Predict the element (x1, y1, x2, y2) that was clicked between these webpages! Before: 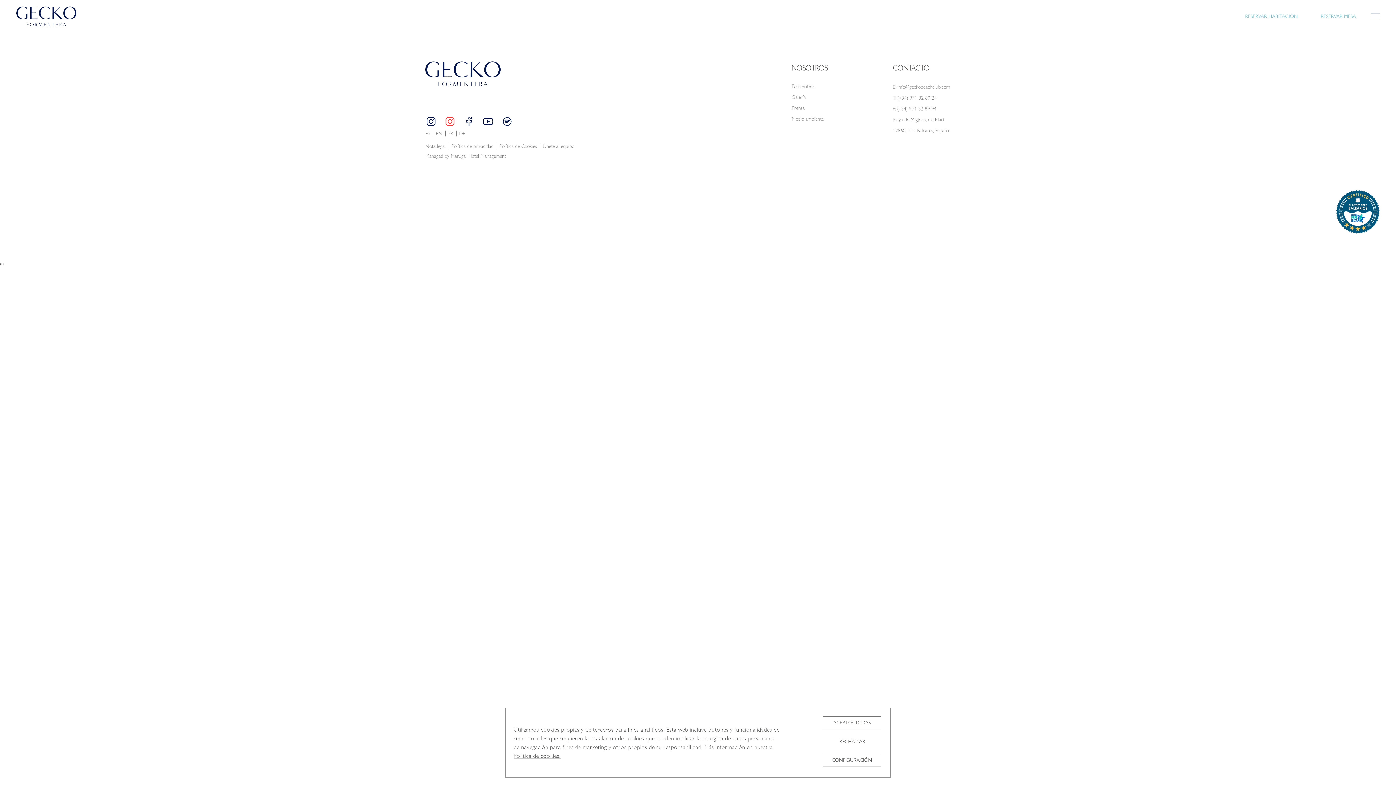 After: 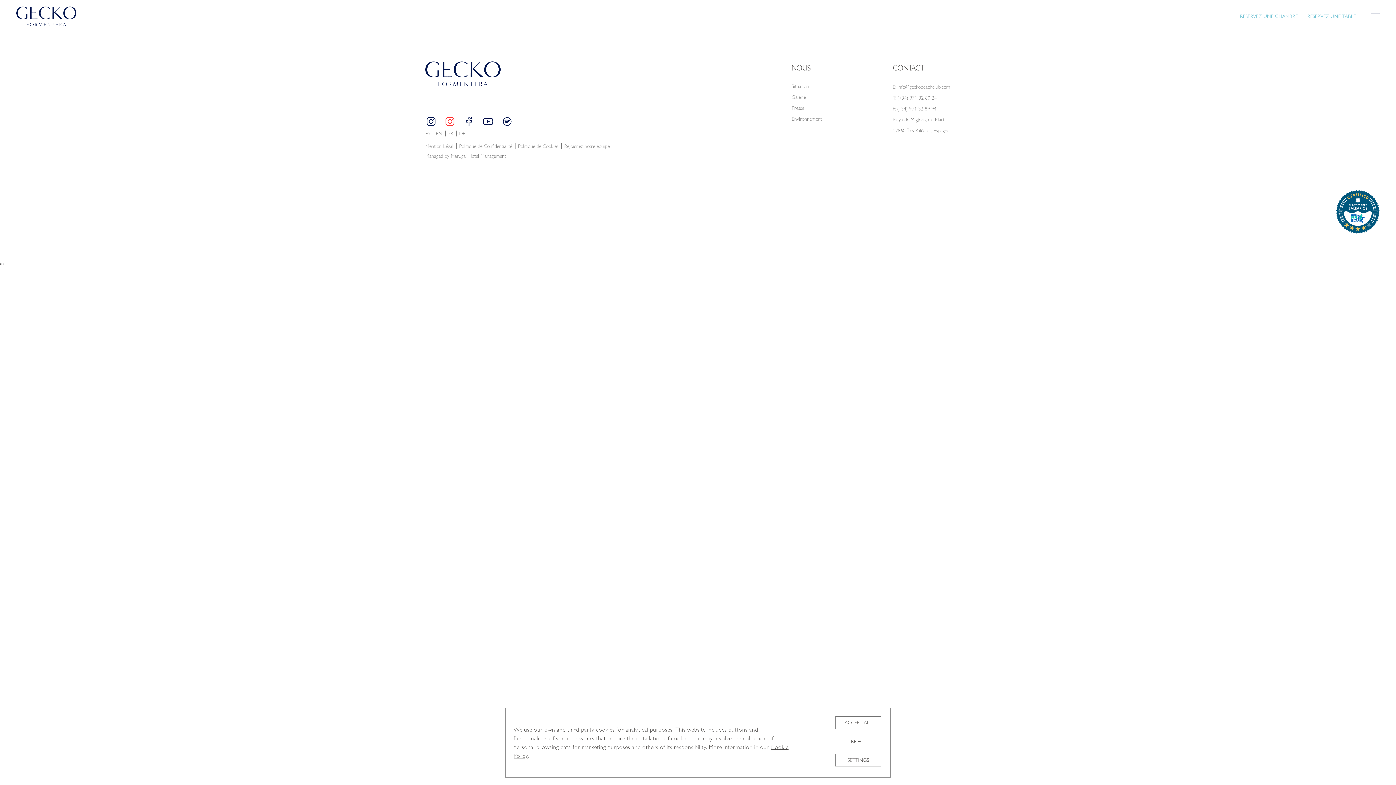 Action: bbox: (448, 130, 453, 136) label: FR